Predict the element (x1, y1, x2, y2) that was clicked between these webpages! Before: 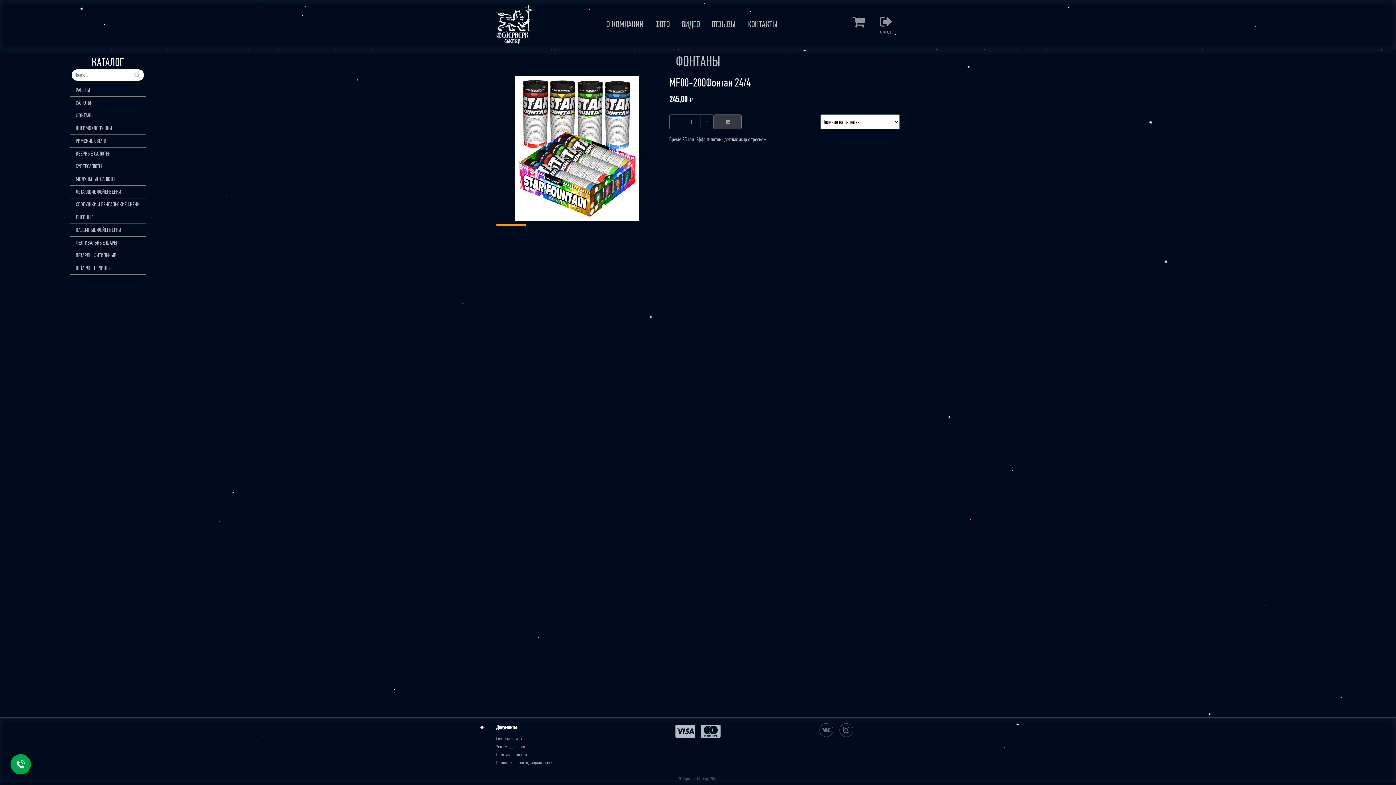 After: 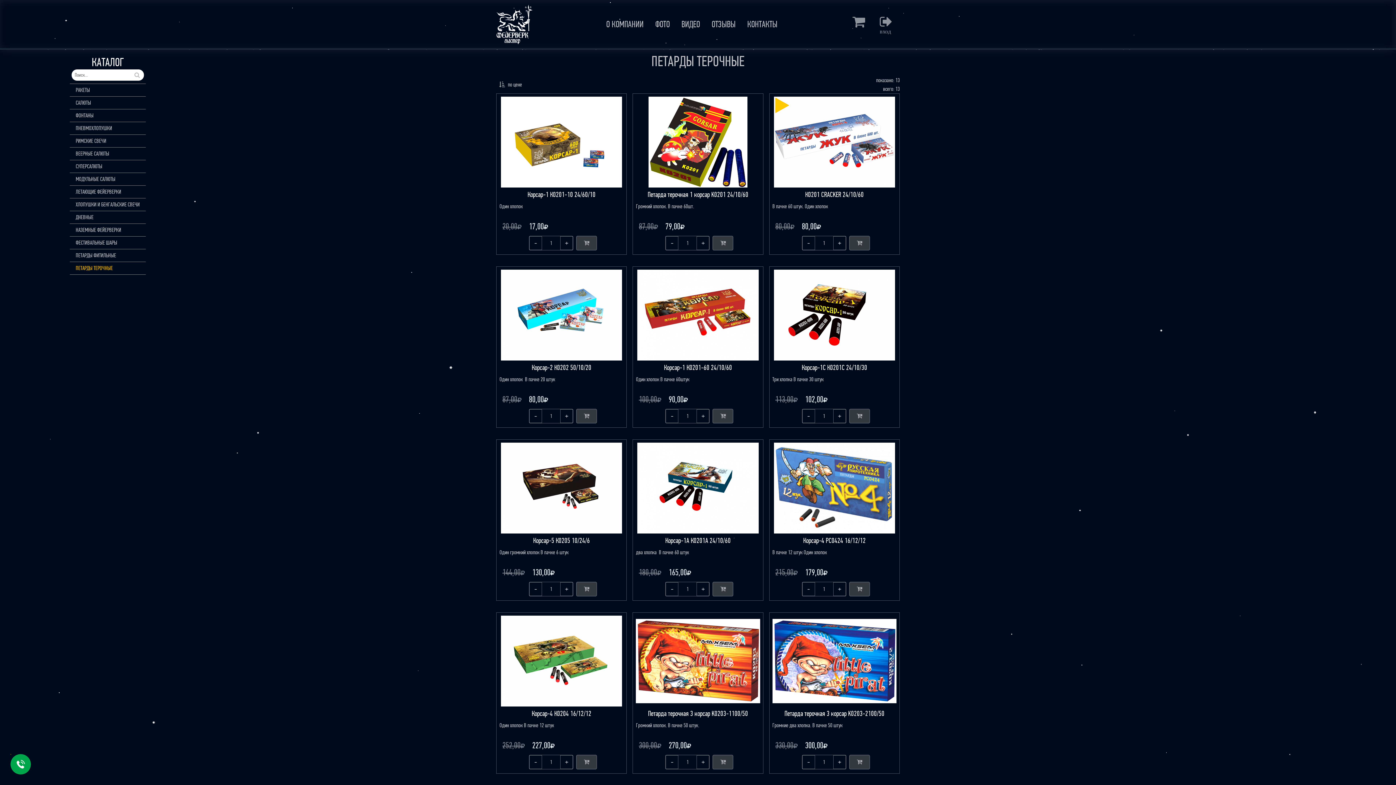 Action: bbox: (75, 264, 139, 272) label: ПЕТАРДЫ ТЕРОЧНЫЕ